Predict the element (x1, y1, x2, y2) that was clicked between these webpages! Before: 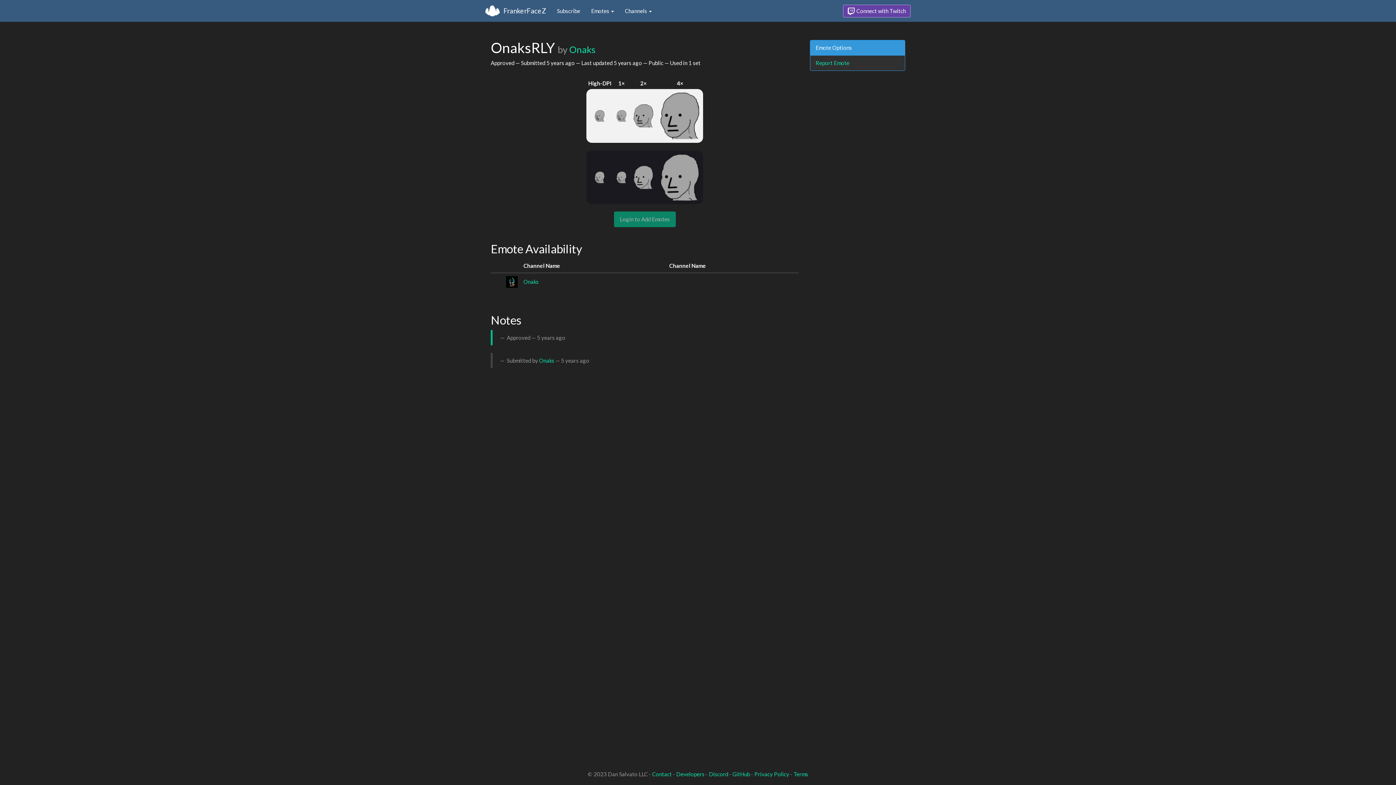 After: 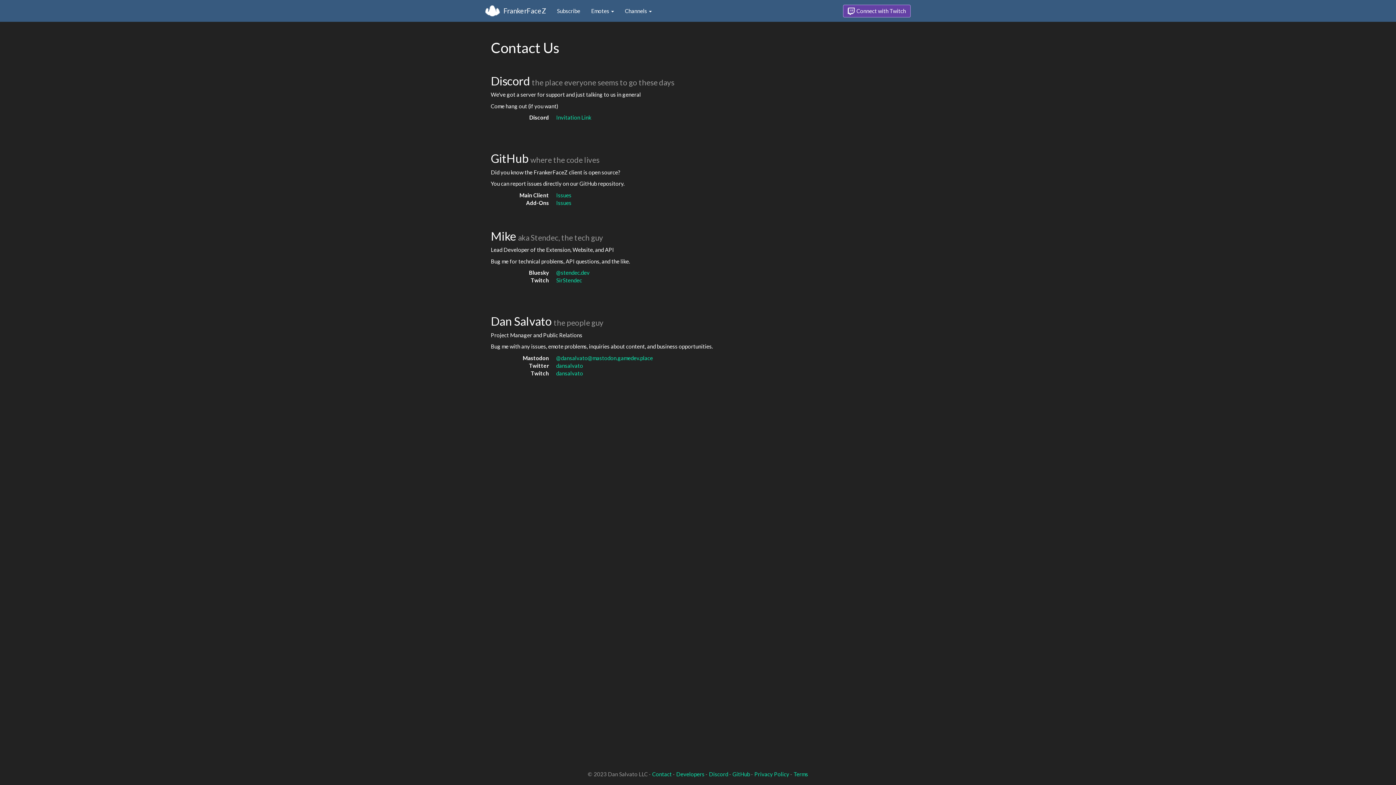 Action: label: Contact bbox: (652, 771, 672, 777)